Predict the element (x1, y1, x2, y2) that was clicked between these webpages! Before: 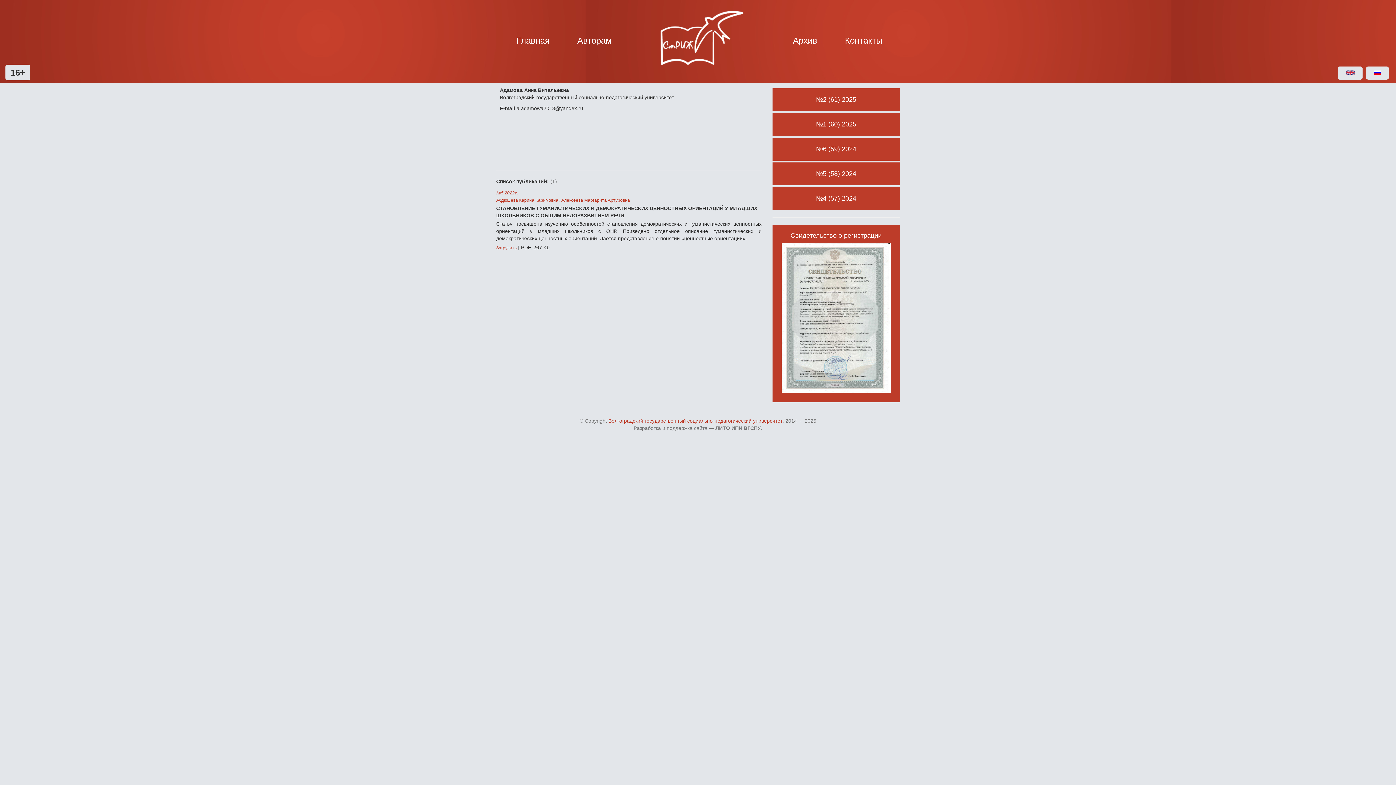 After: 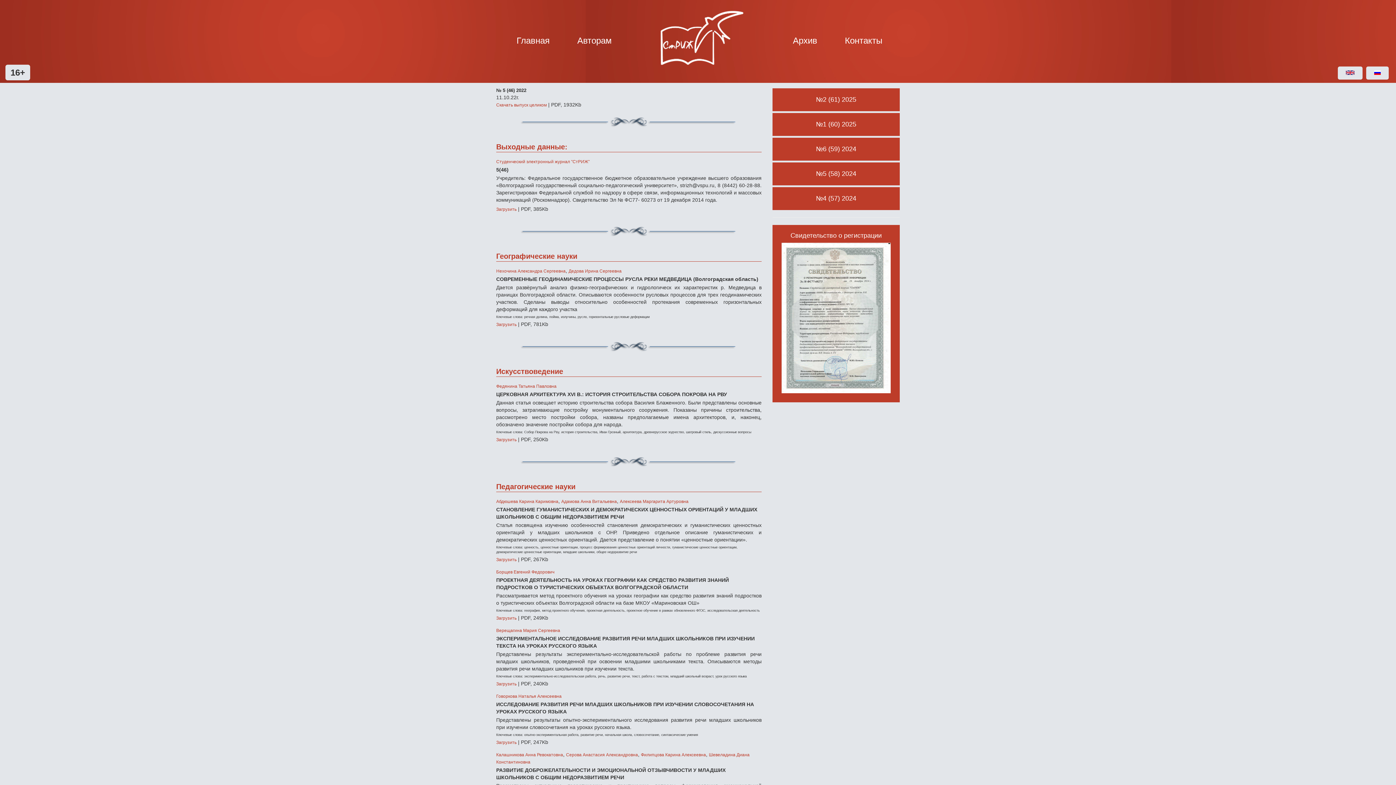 Action: bbox: (496, 190, 518, 195) label: №5 2022г.